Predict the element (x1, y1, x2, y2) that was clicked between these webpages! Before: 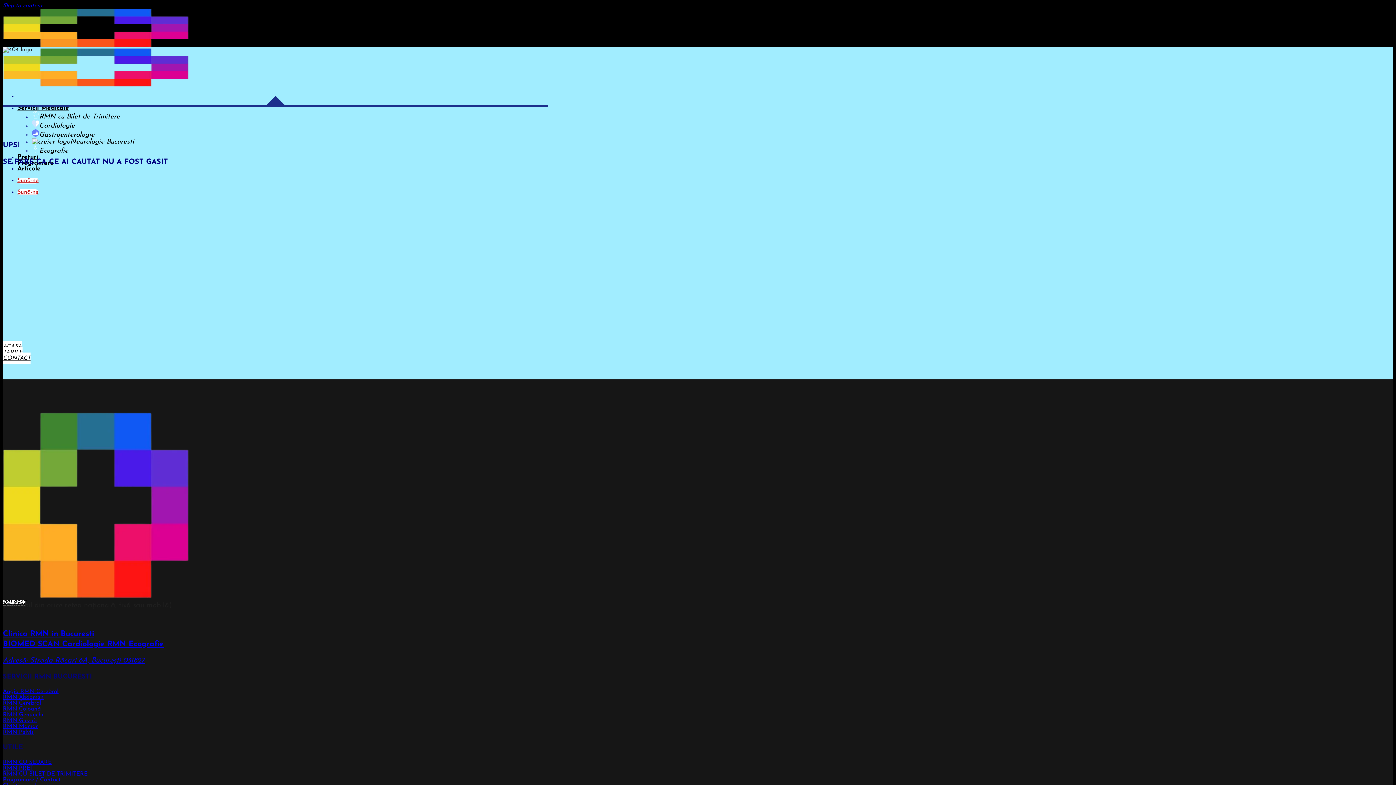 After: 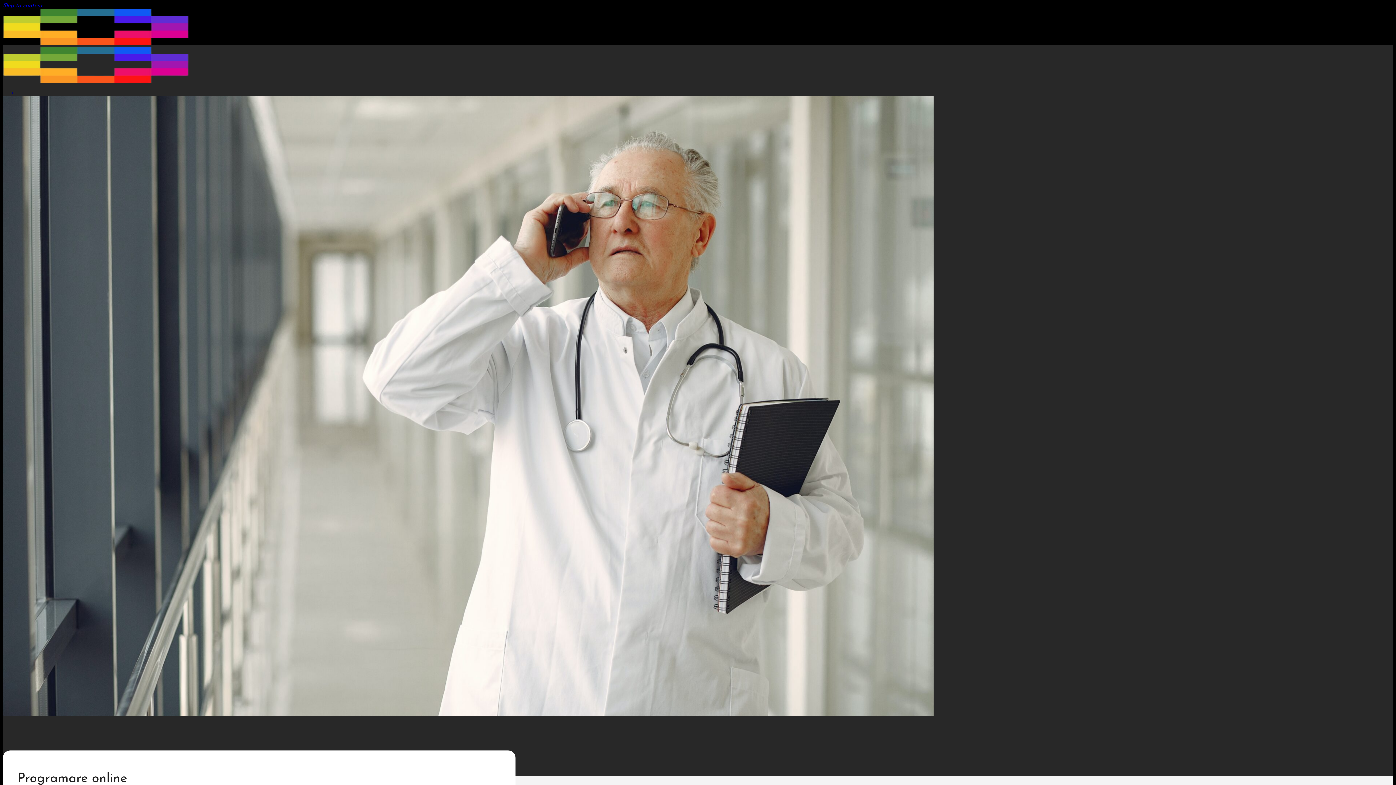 Action: label: Programare / Contact bbox: (2, 777, 60, 783)